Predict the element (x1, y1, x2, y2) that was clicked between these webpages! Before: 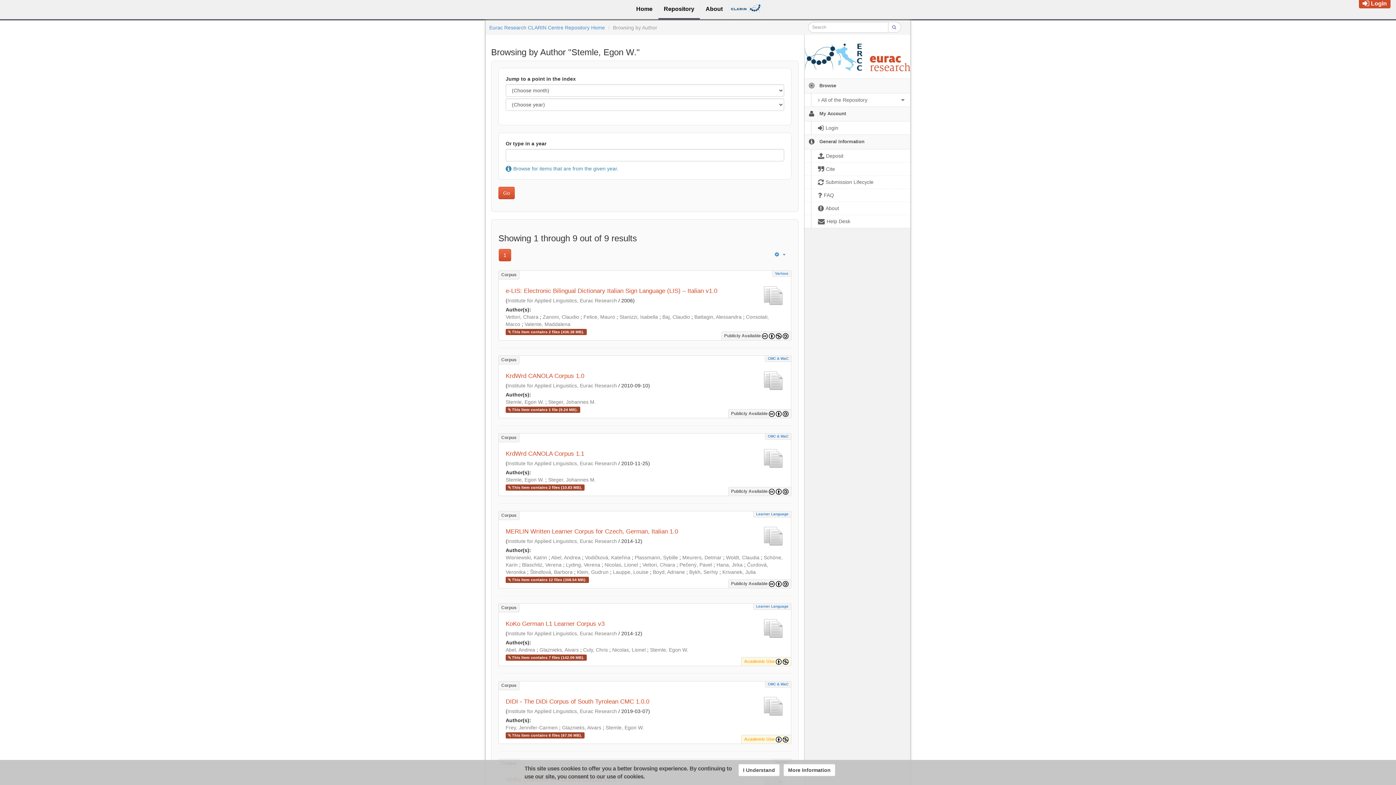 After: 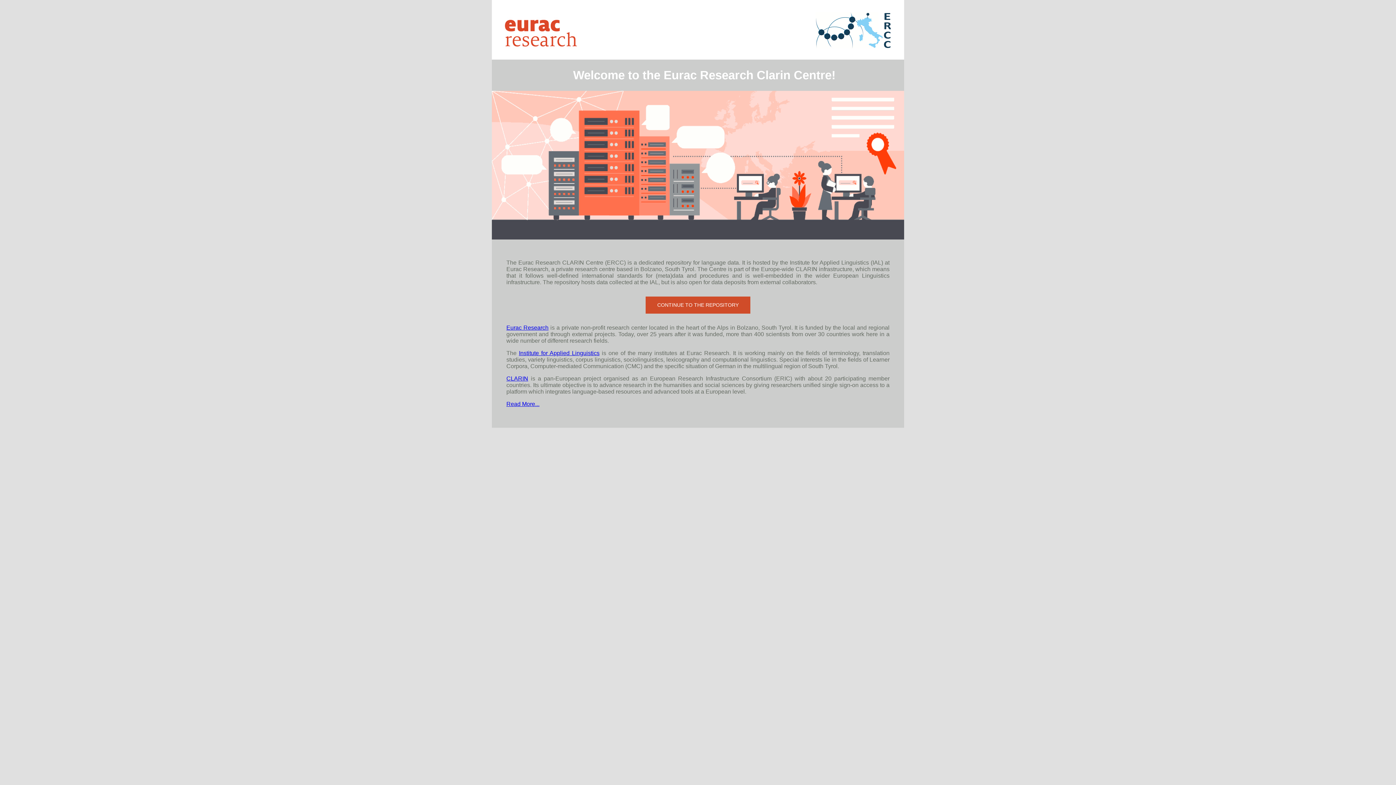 Action: bbox: (630, 0, 658, 19) label: Home